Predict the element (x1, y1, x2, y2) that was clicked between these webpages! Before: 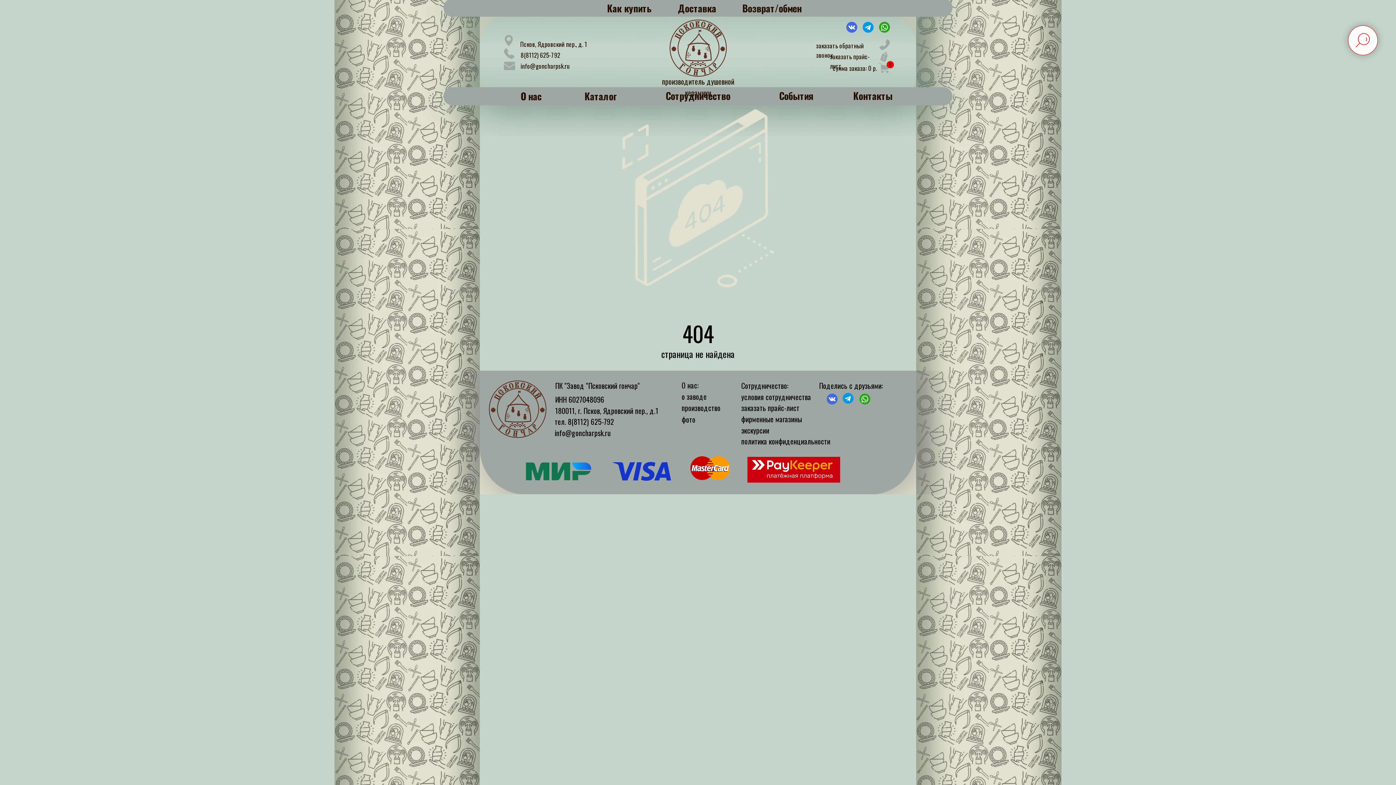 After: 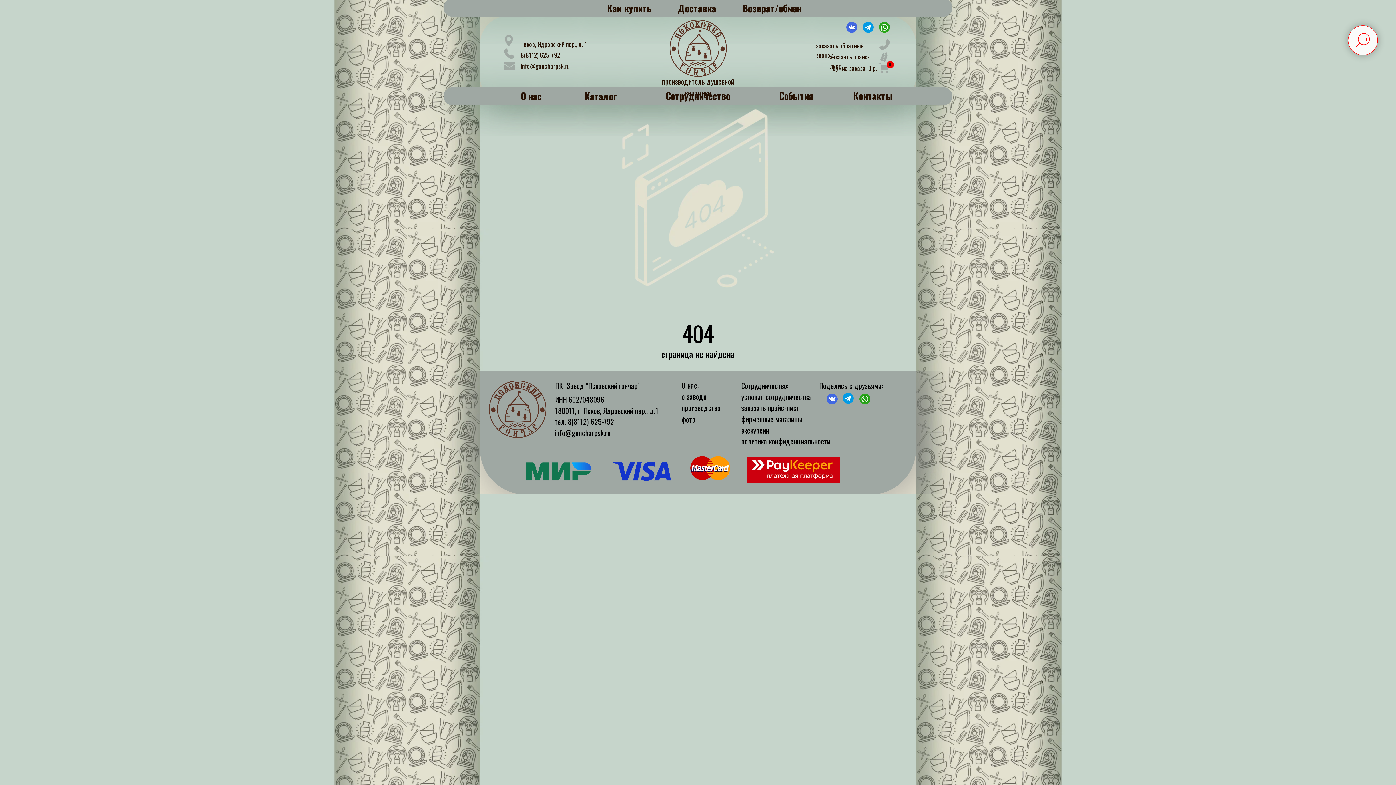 Action: bbox: (862, 21, 873, 32)